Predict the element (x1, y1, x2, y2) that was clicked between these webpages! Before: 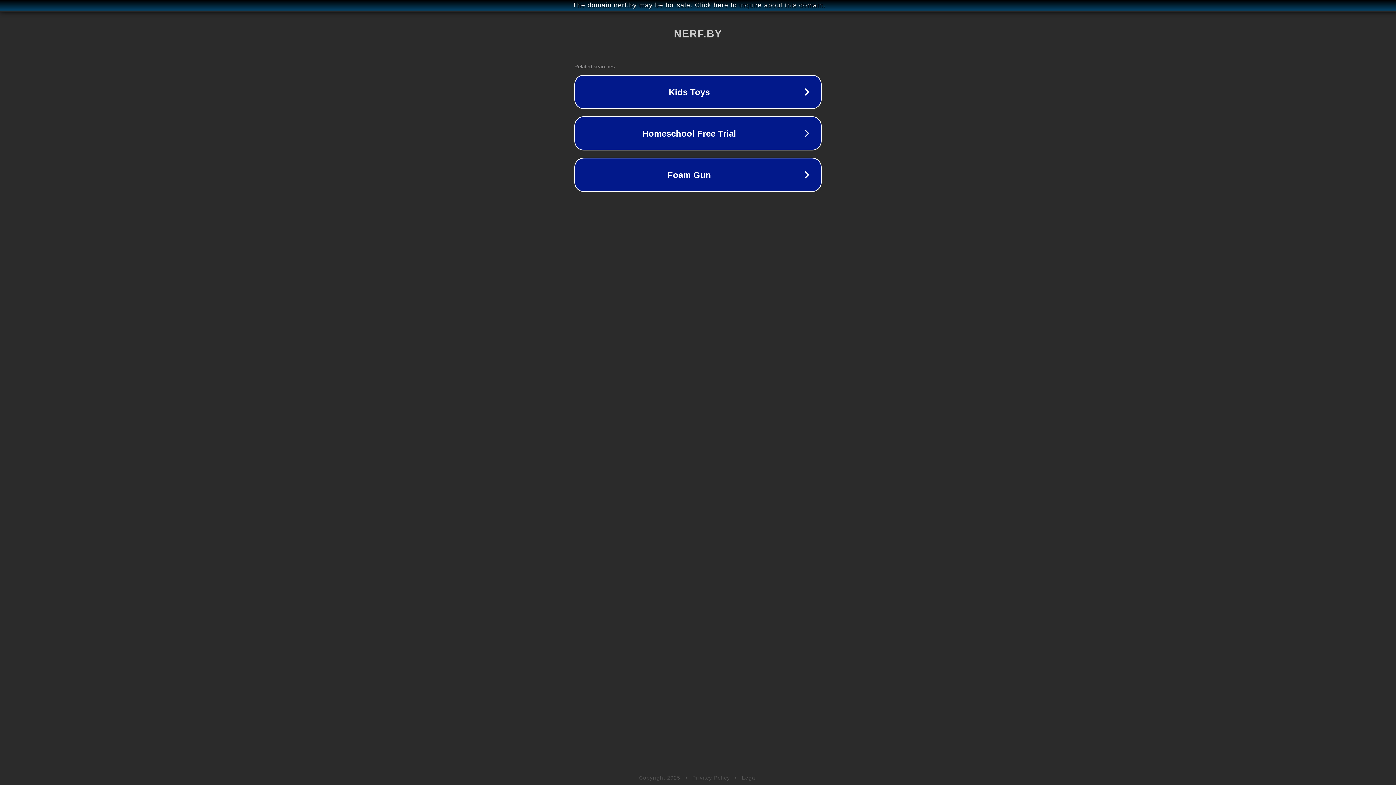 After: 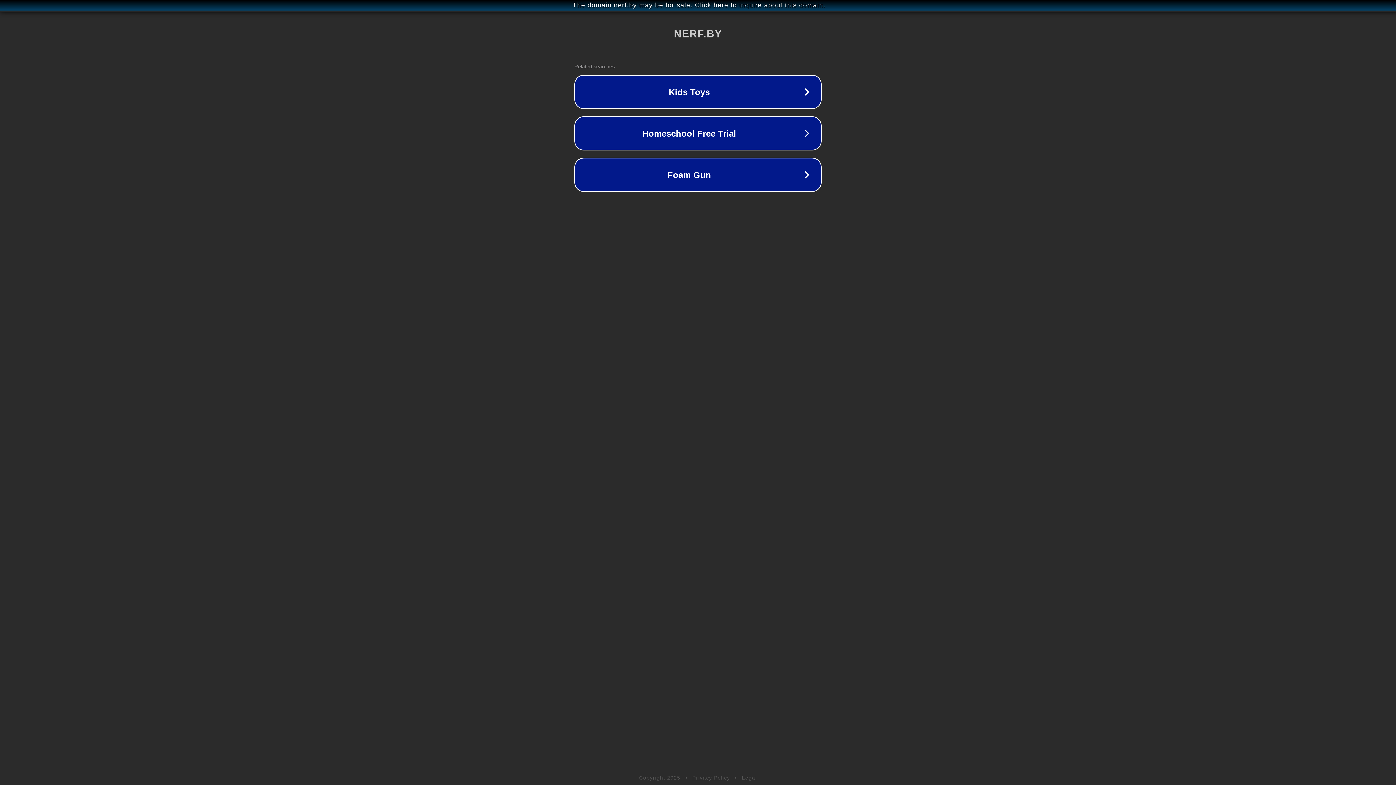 Action: label: Privacy Policy bbox: (692, 775, 730, 781)